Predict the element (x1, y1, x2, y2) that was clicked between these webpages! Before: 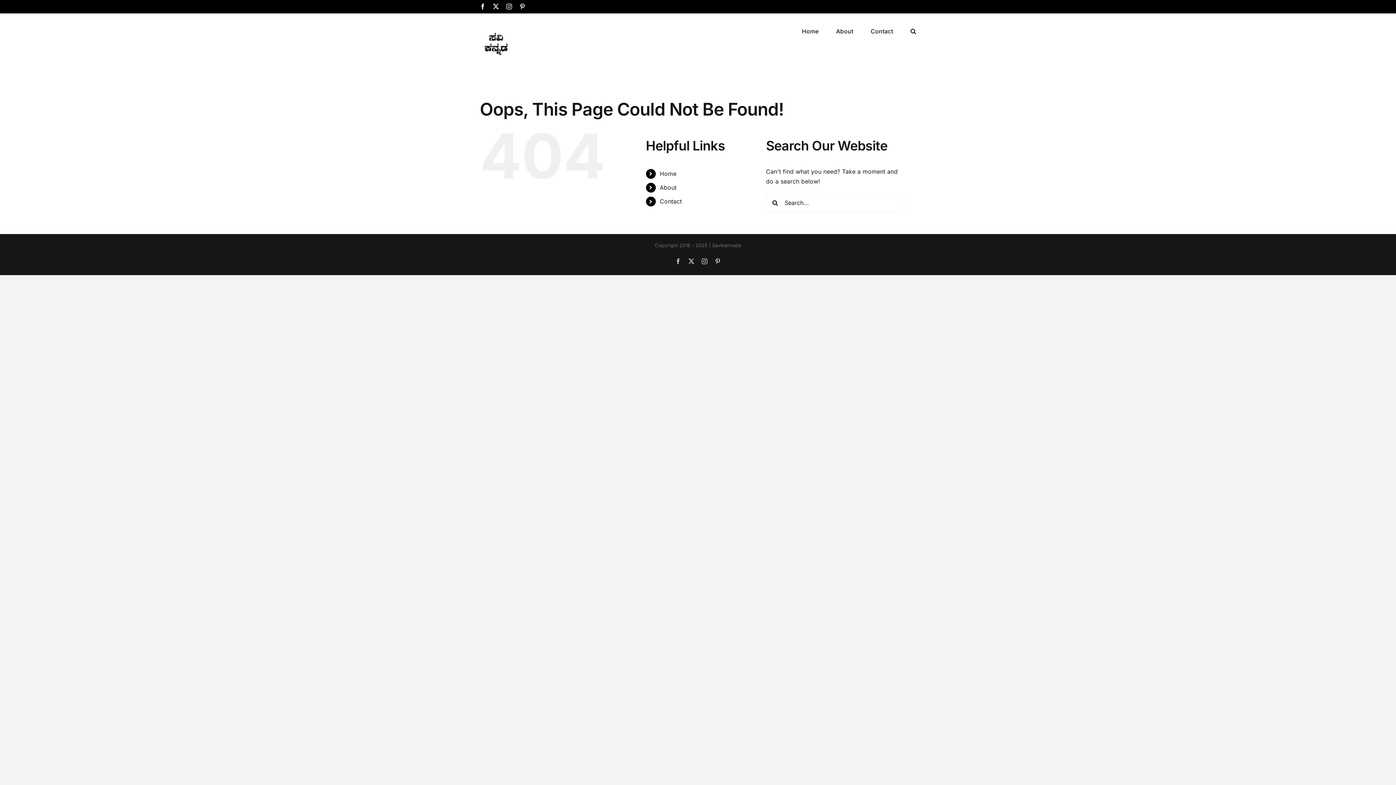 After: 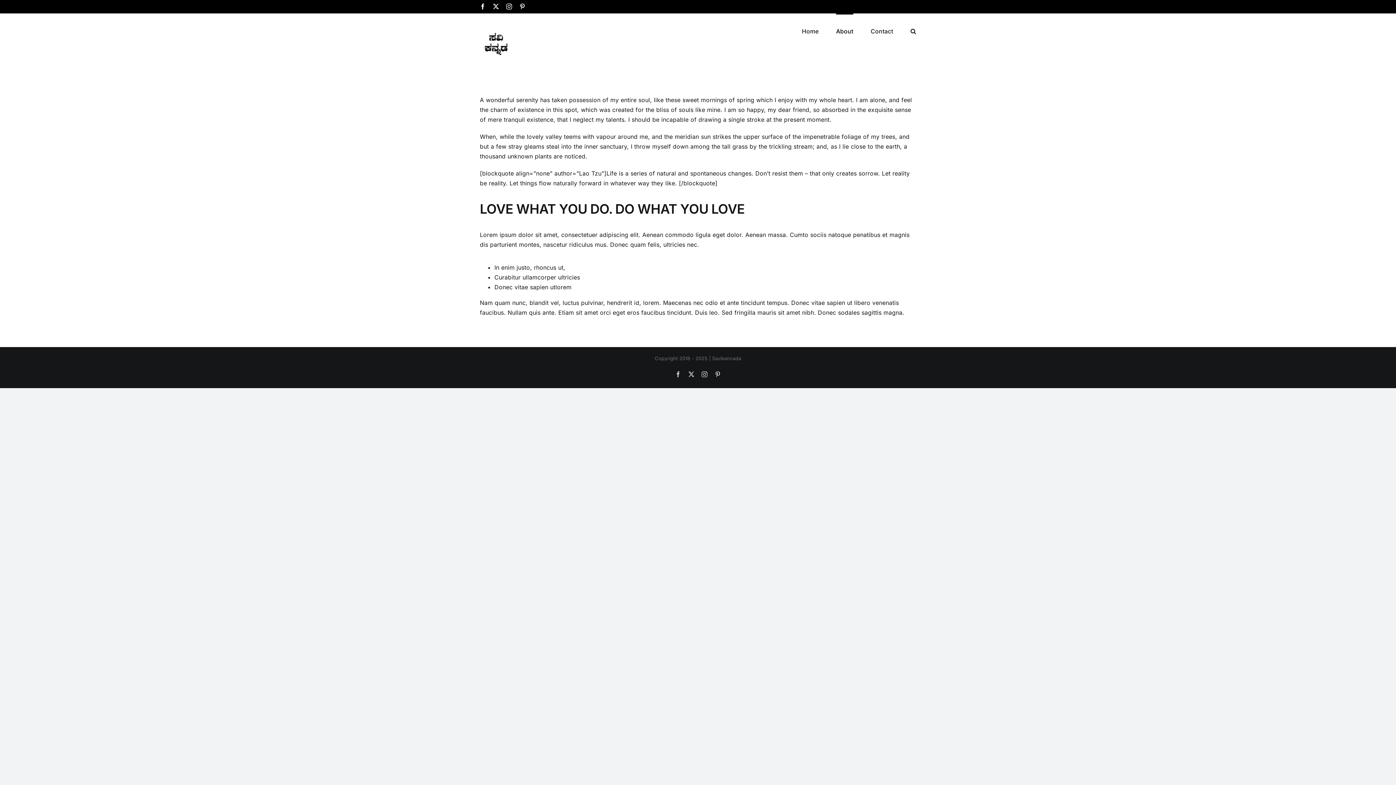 Action: label: About bbox: (659, 183, 676, 191)